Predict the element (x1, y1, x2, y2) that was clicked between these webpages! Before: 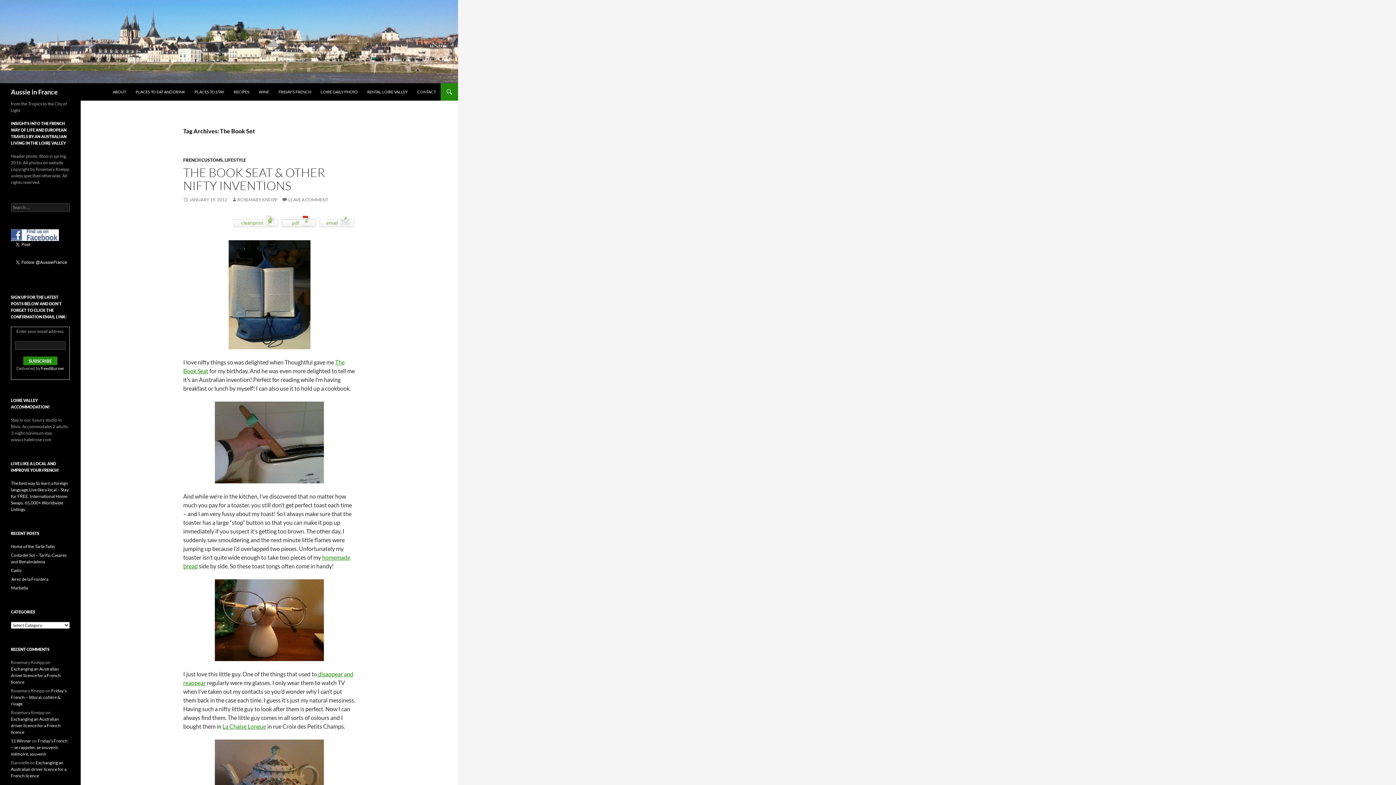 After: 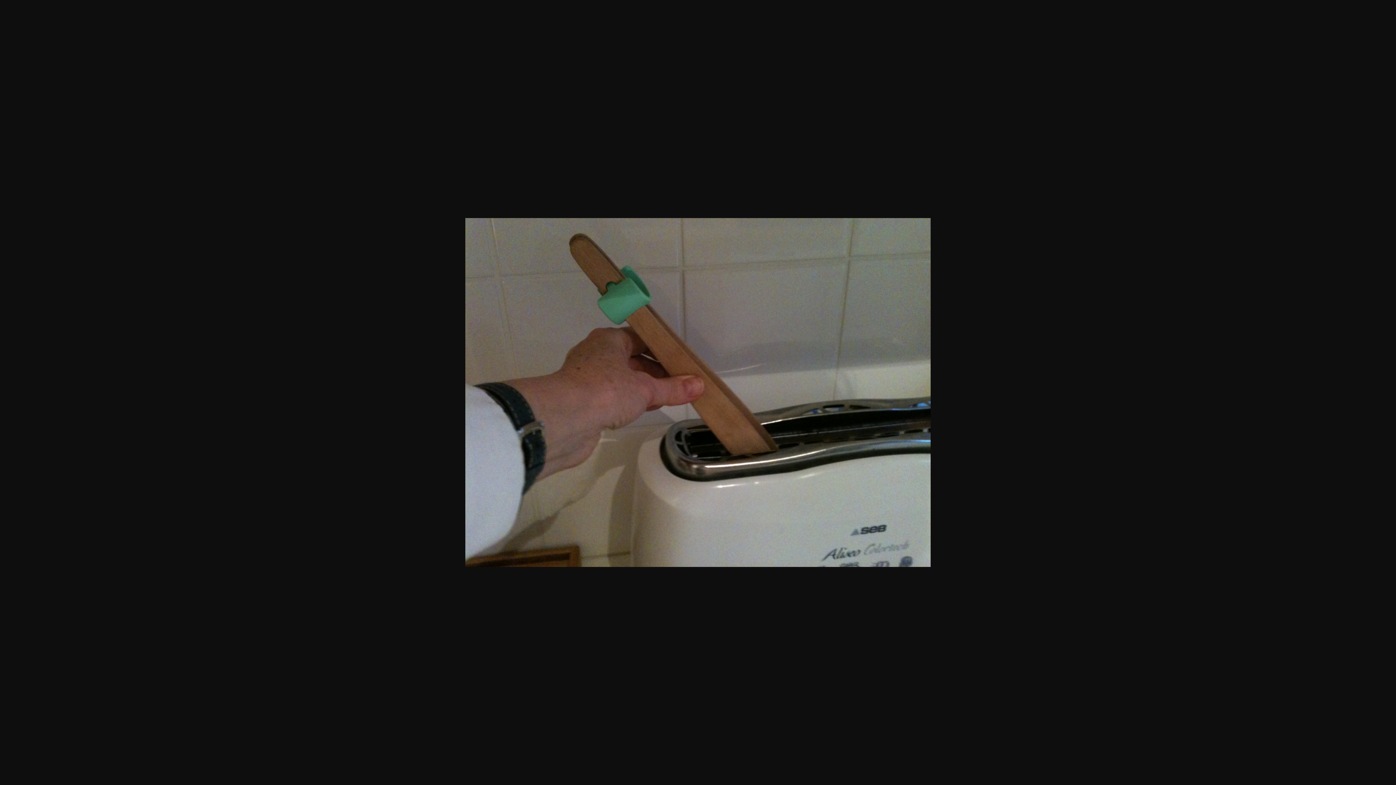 Action: bbox: (183, 401, 355, 483)